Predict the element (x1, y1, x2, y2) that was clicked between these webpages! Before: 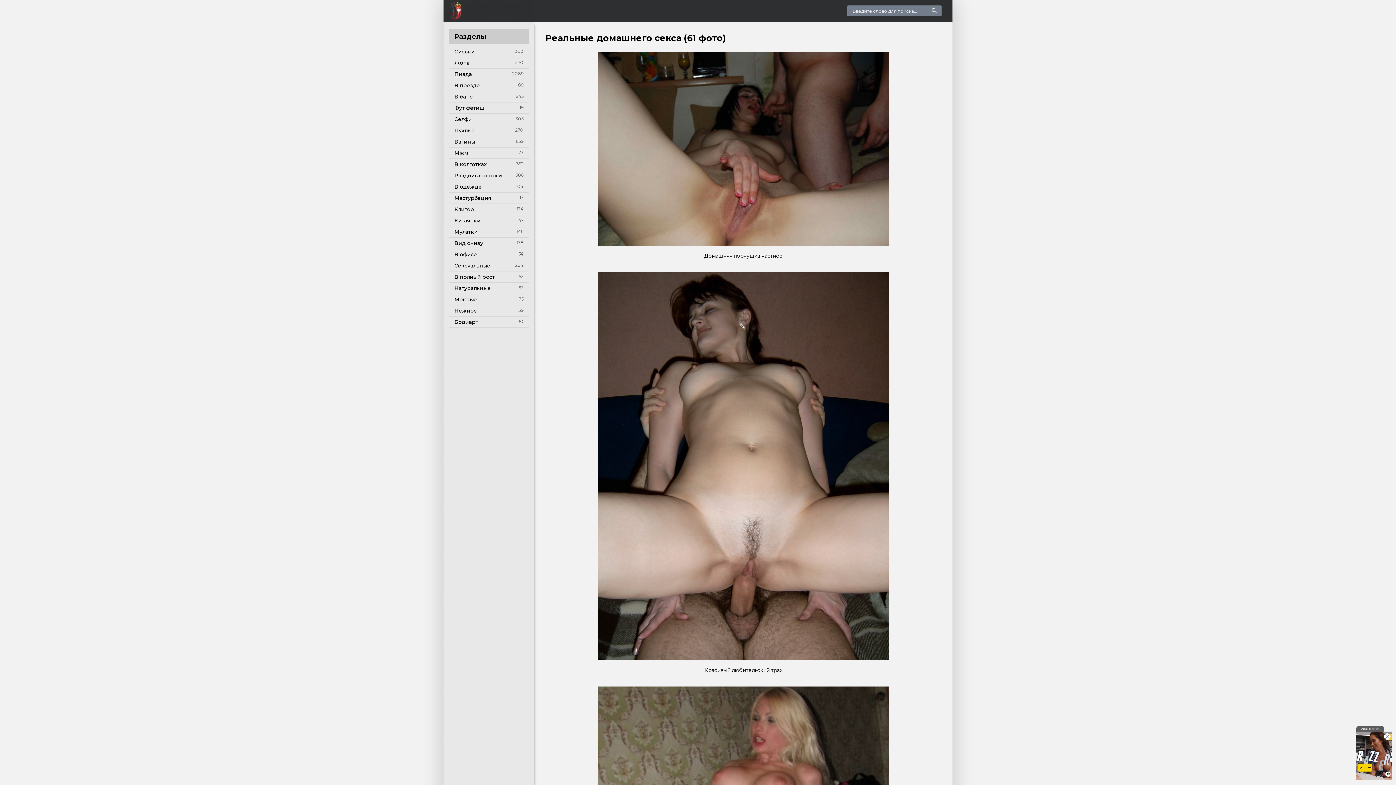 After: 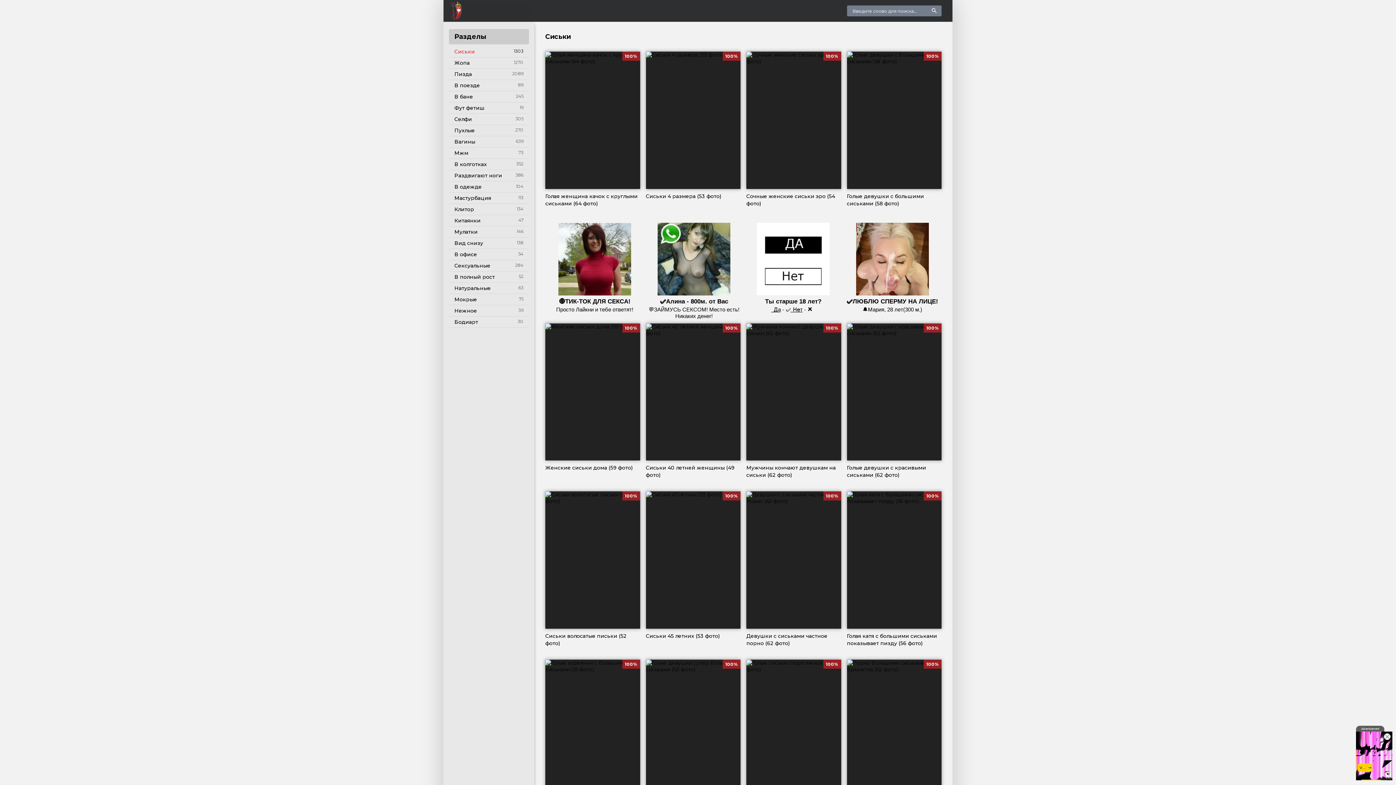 Action: bbox: (449, 46, 529, 57) label: Сиськи